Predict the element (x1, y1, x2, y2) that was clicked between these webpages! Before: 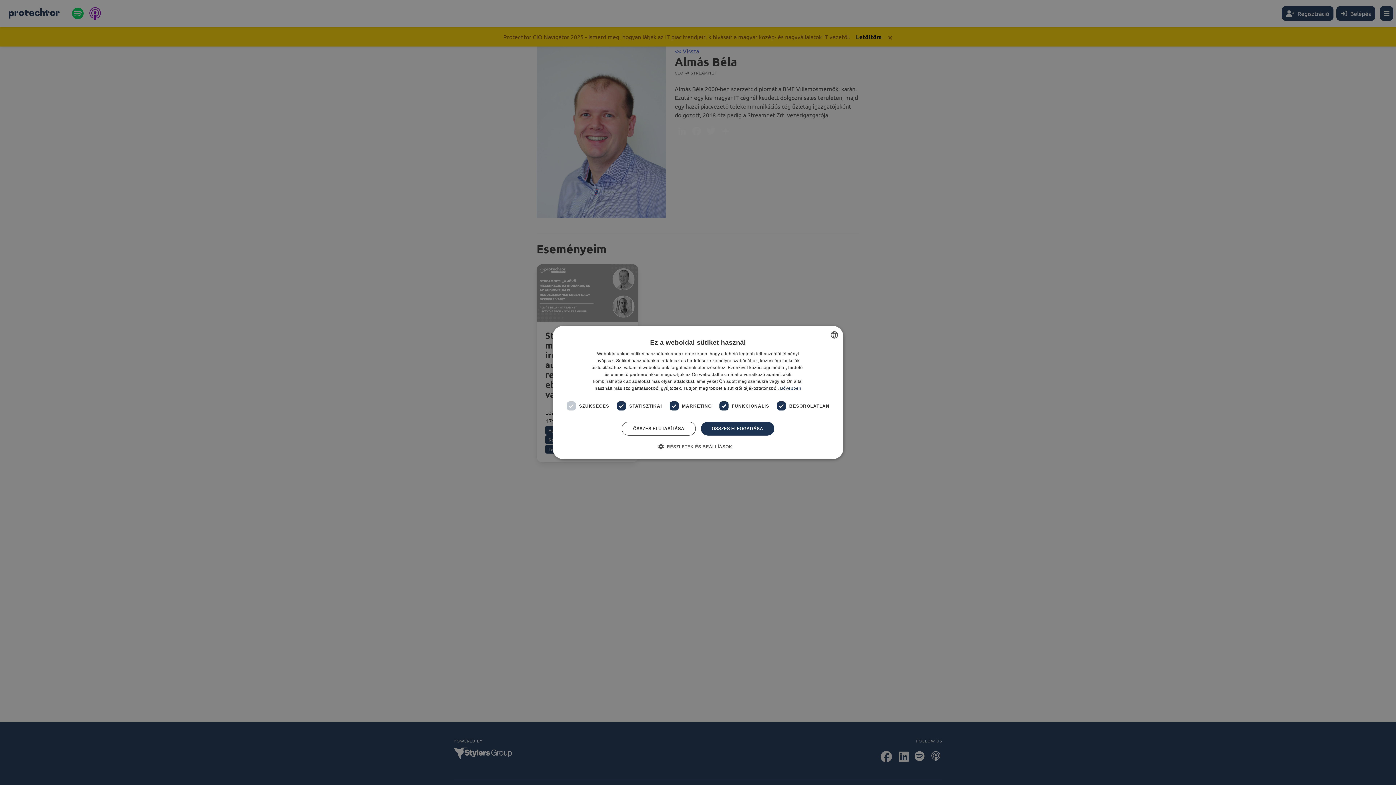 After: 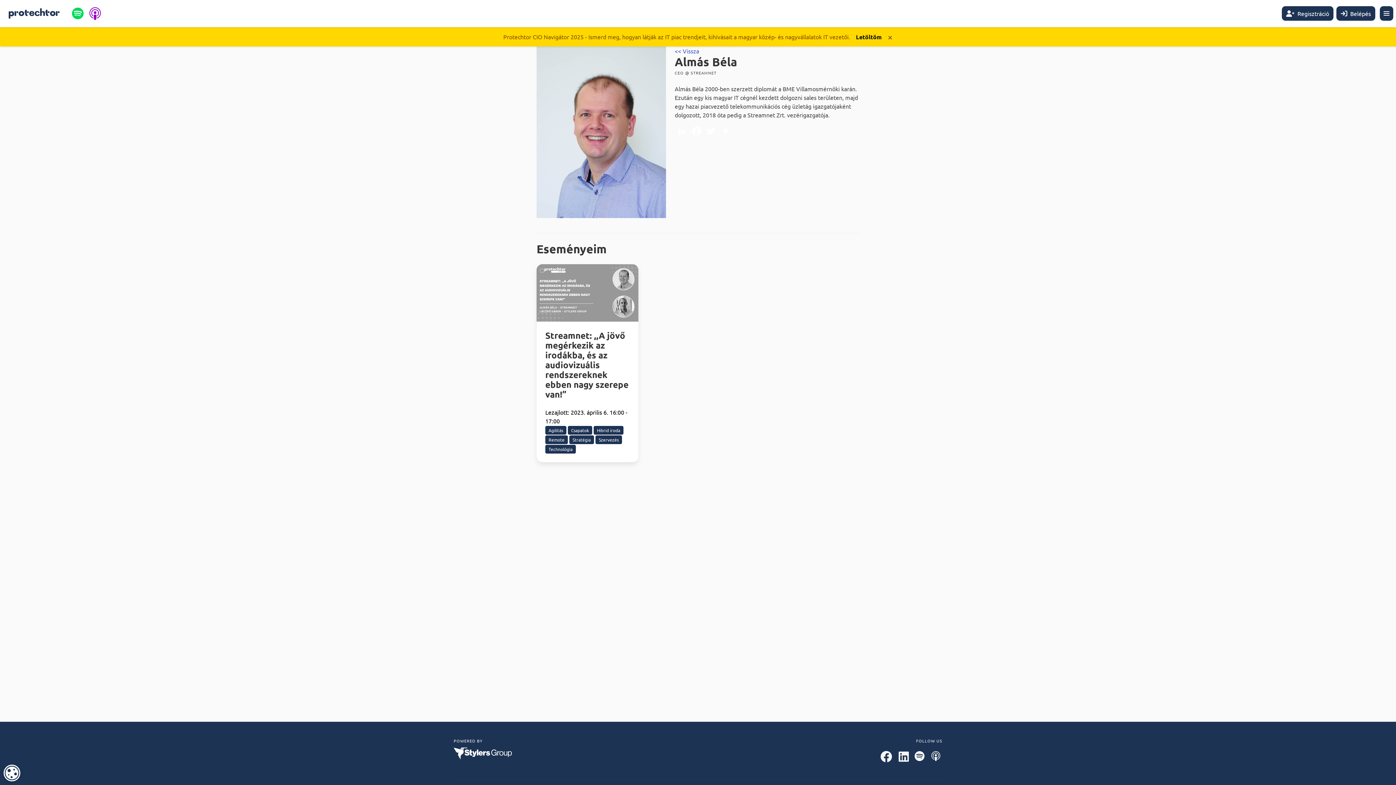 Action: bbox: (700, 422, 774, 435) label: ÖSSZES ELFOGADÁSA